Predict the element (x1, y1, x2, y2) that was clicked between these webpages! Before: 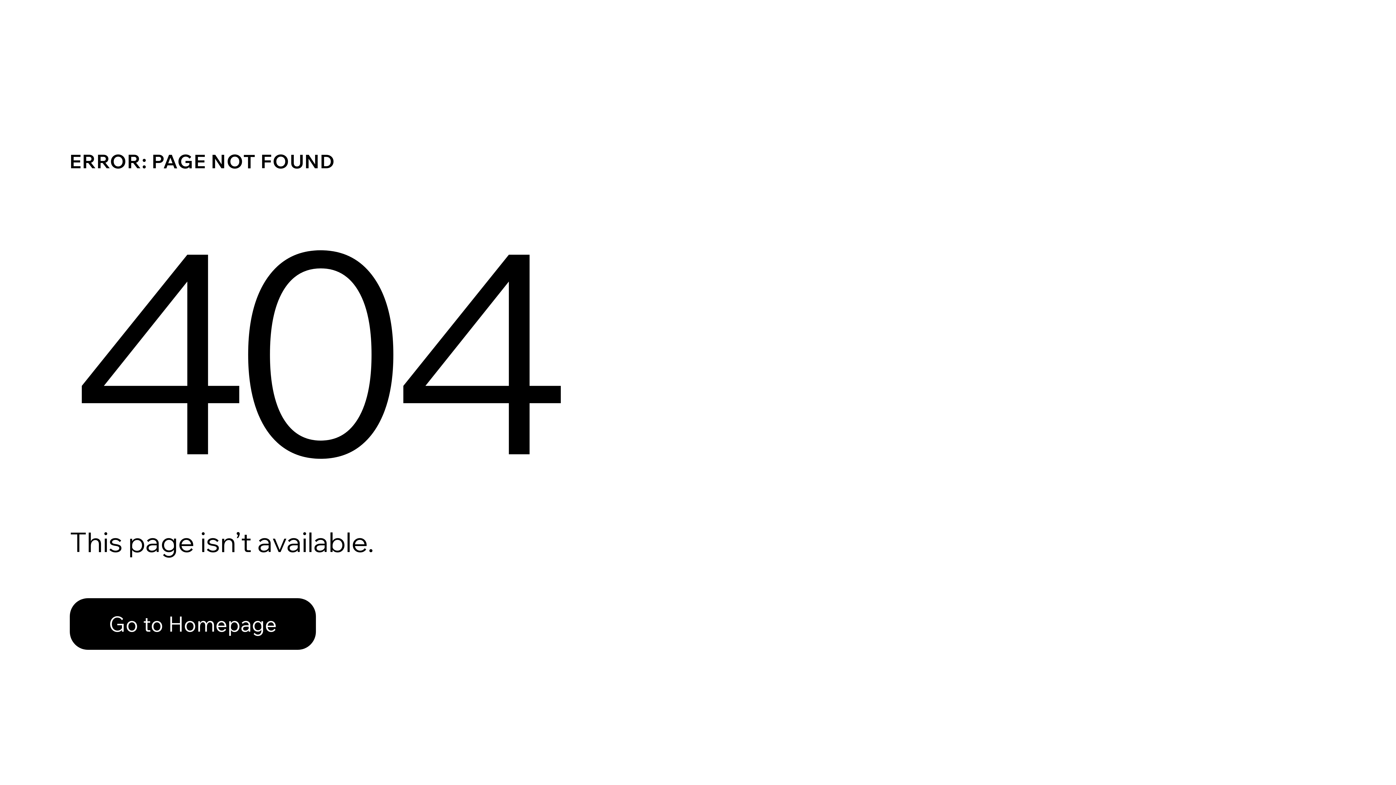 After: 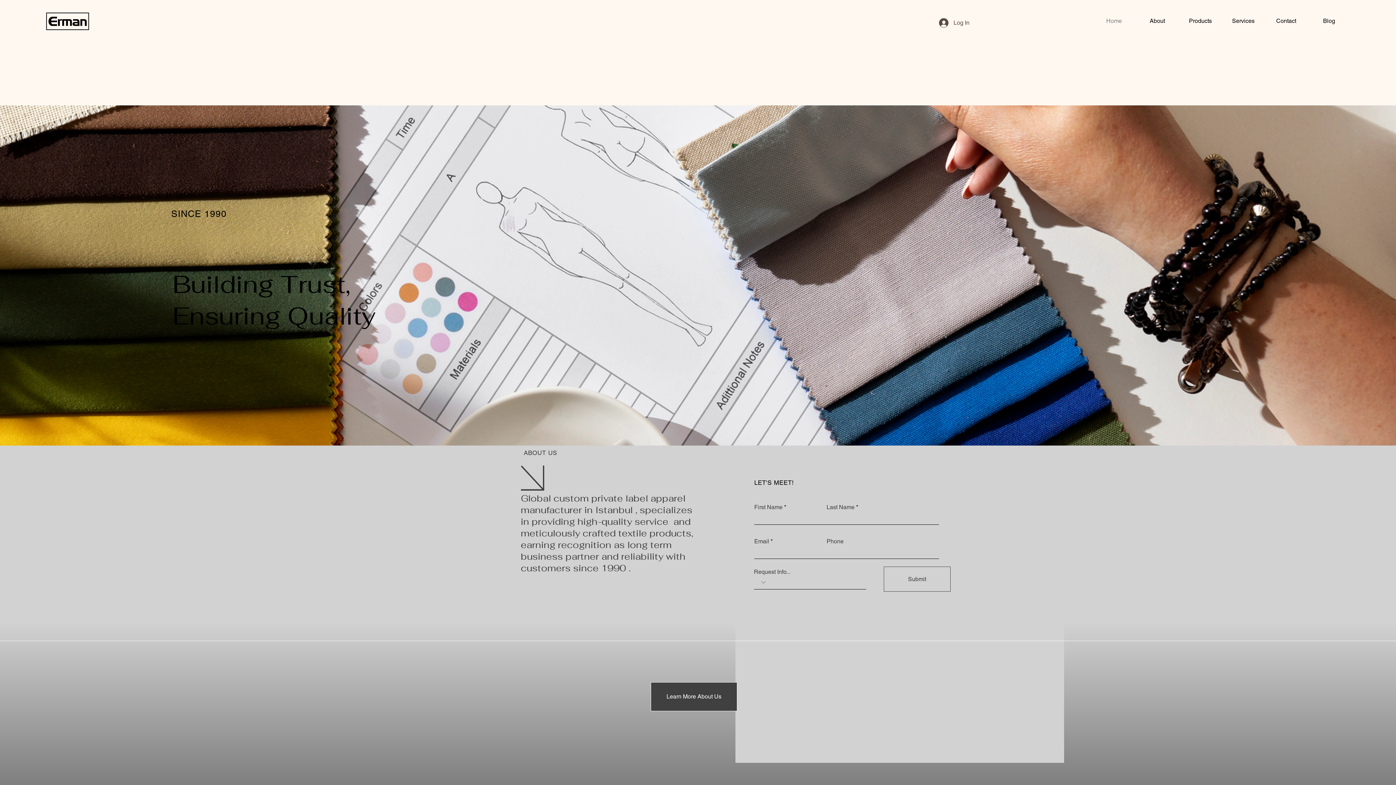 Action: bbox: (69, 598, 316, 650) label: Go to Homepage